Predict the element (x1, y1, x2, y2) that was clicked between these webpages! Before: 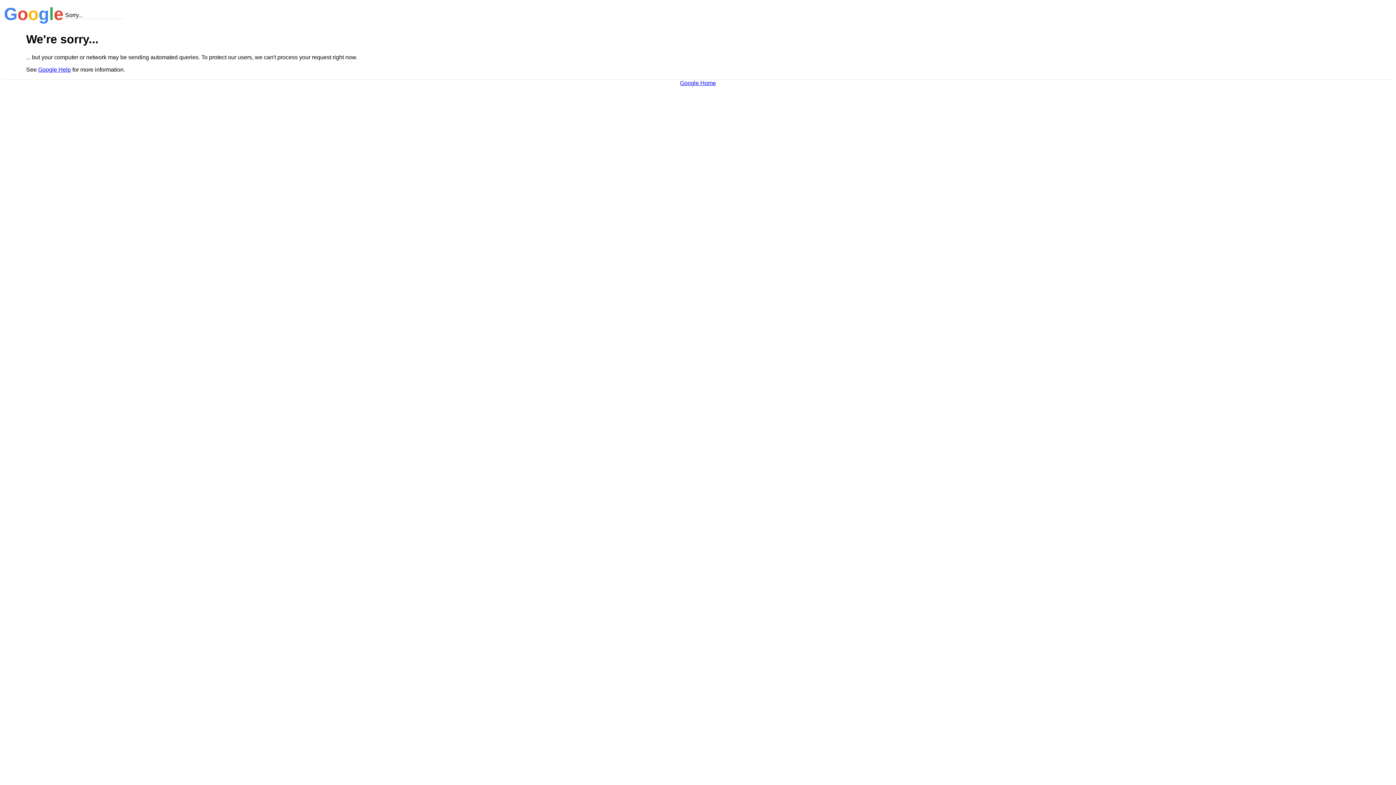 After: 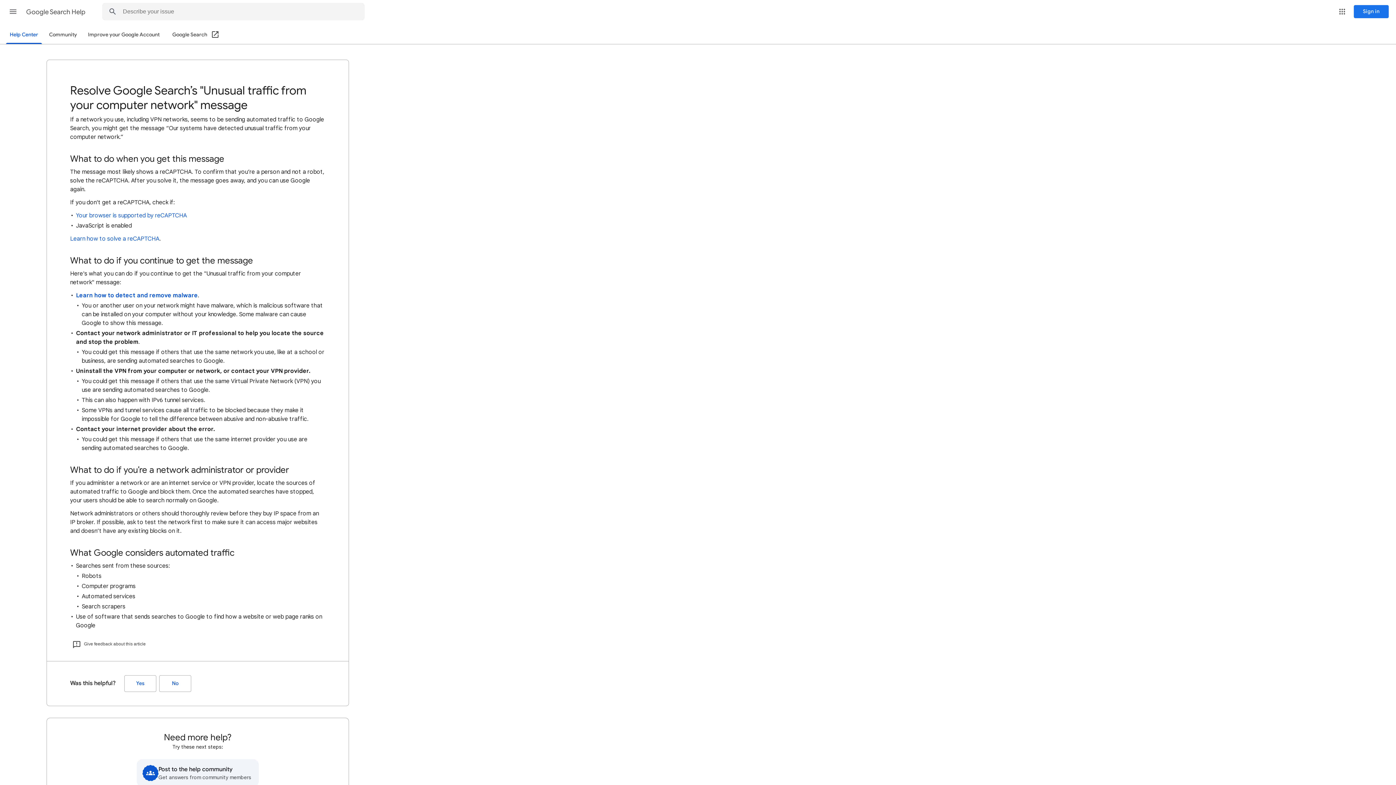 Action: bbox: (38, 66, 70, 72) label: Google Help